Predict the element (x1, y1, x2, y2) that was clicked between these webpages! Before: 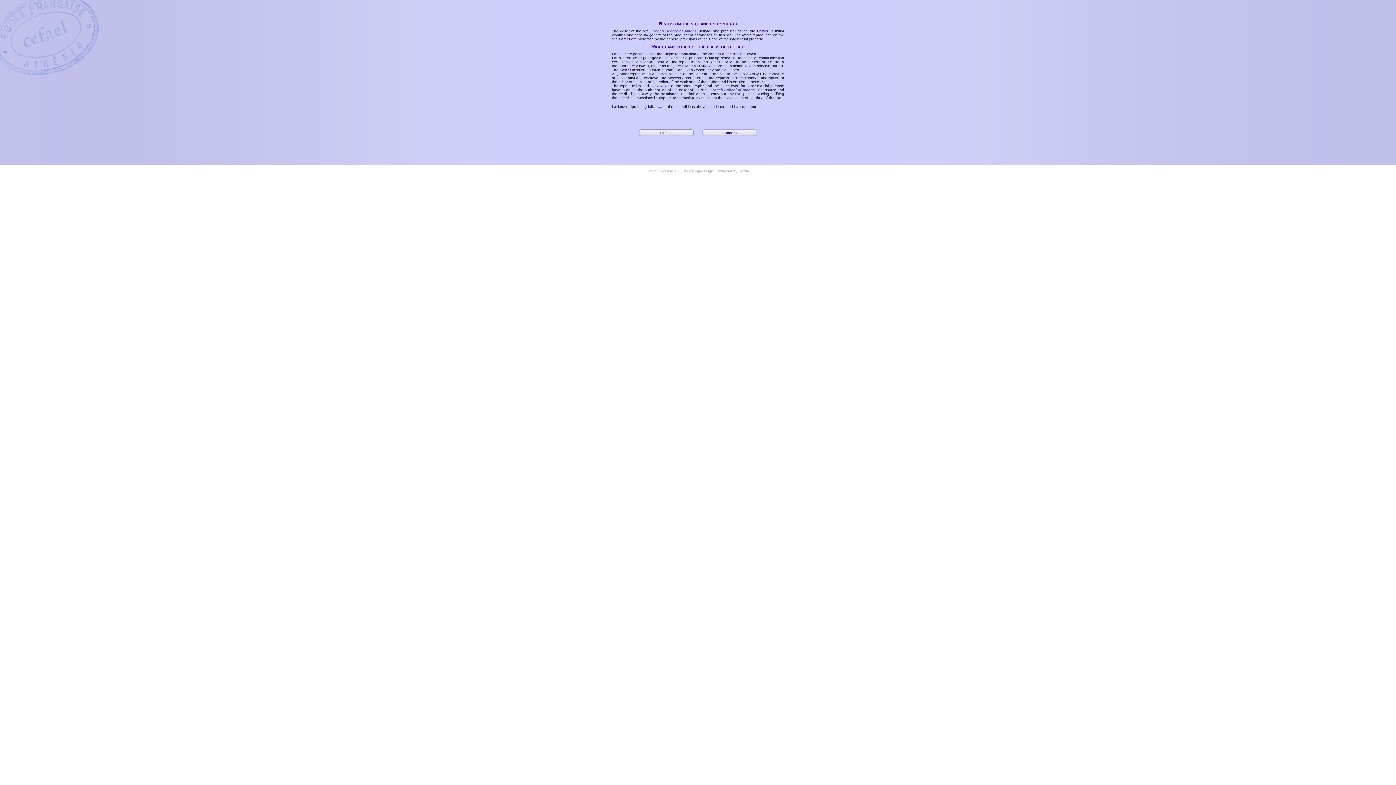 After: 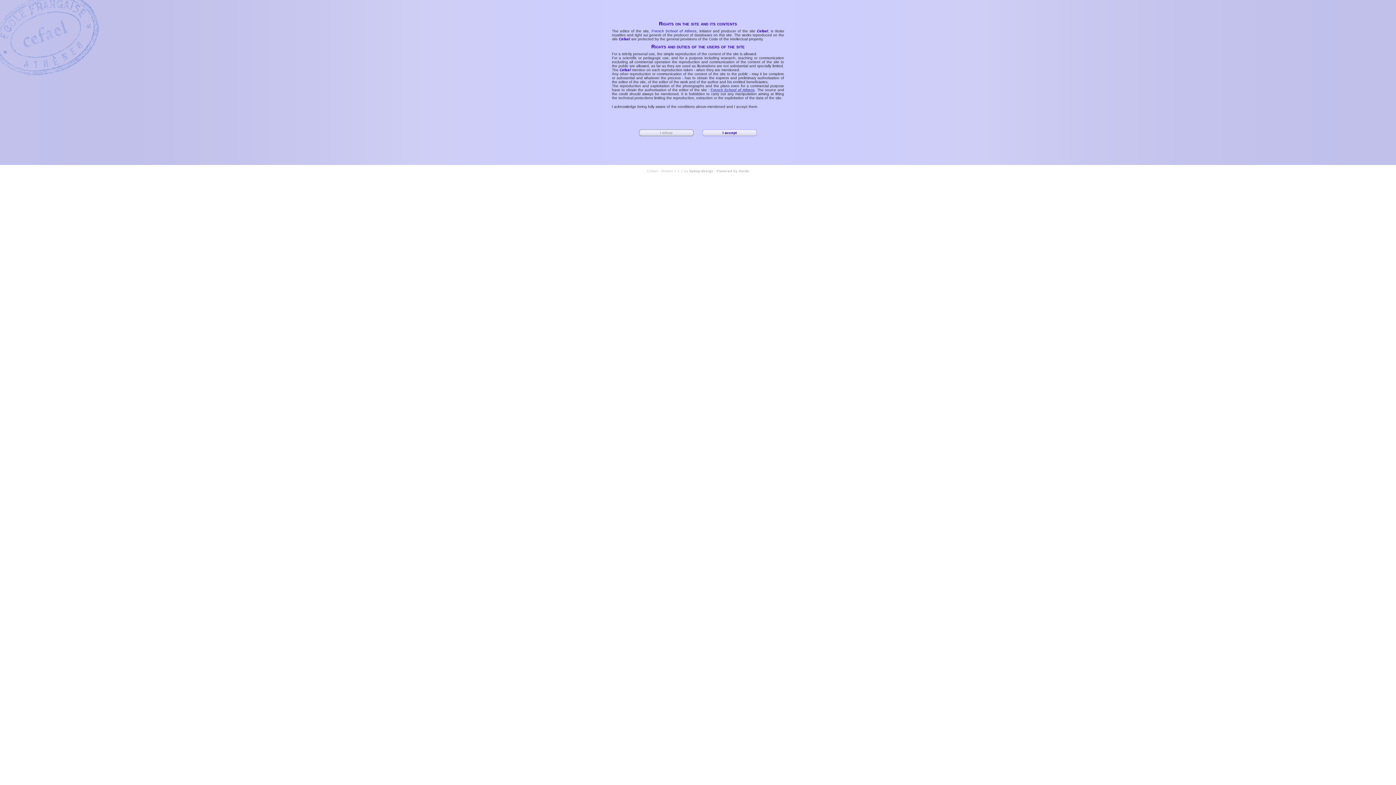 Action: label: French School of Athens bbox: (710, 88, 754, 92)